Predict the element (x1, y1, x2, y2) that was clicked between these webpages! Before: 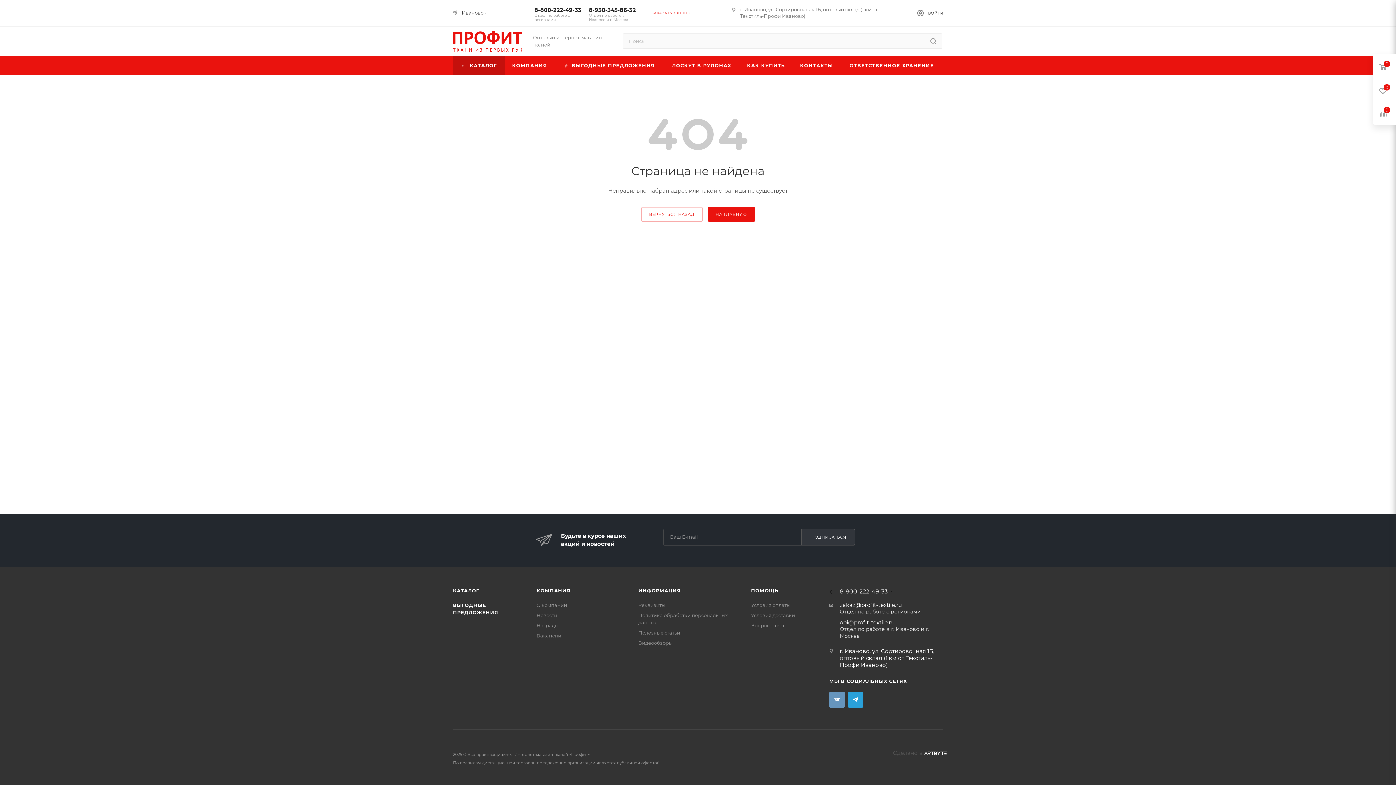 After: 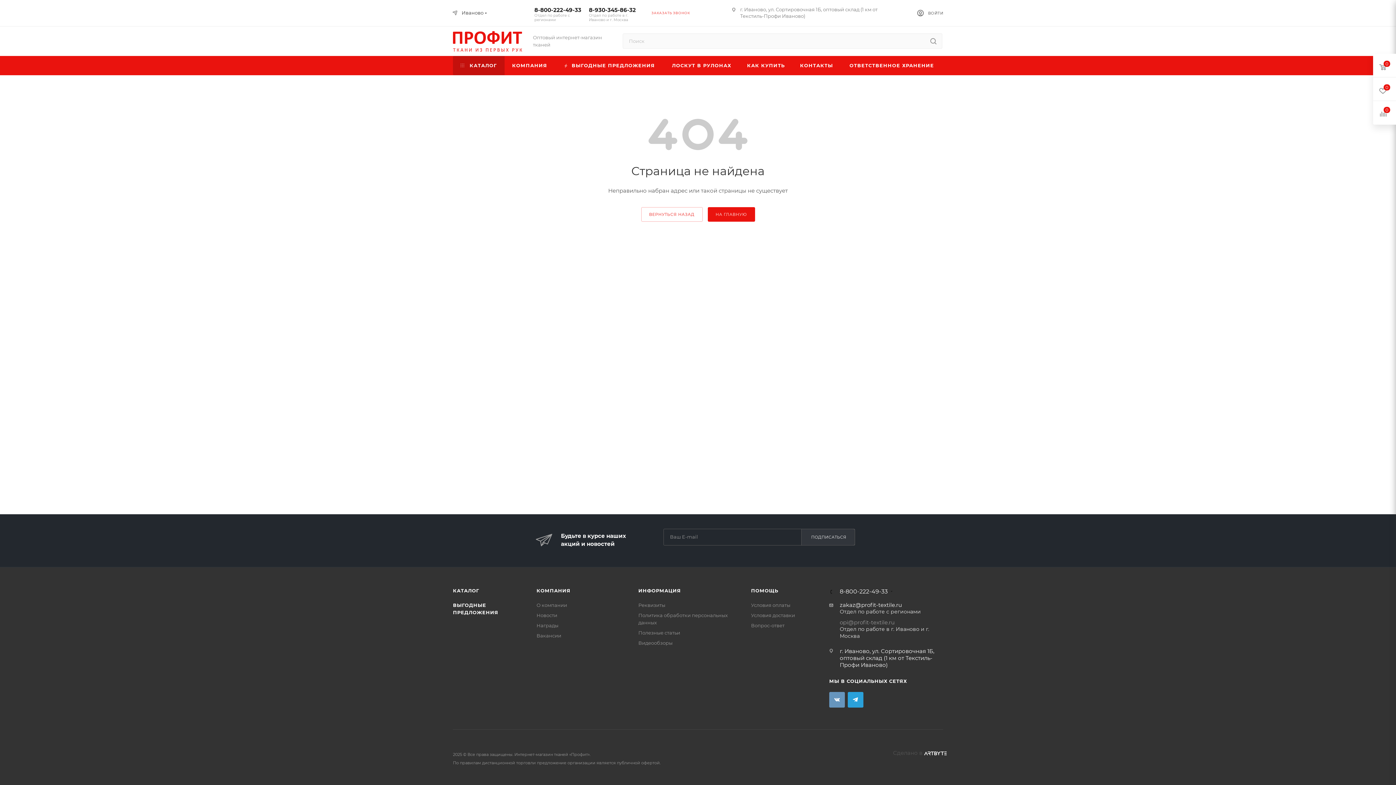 Action: label: opi@profit-textile.ru bbox: (840, 619, 894, 626)